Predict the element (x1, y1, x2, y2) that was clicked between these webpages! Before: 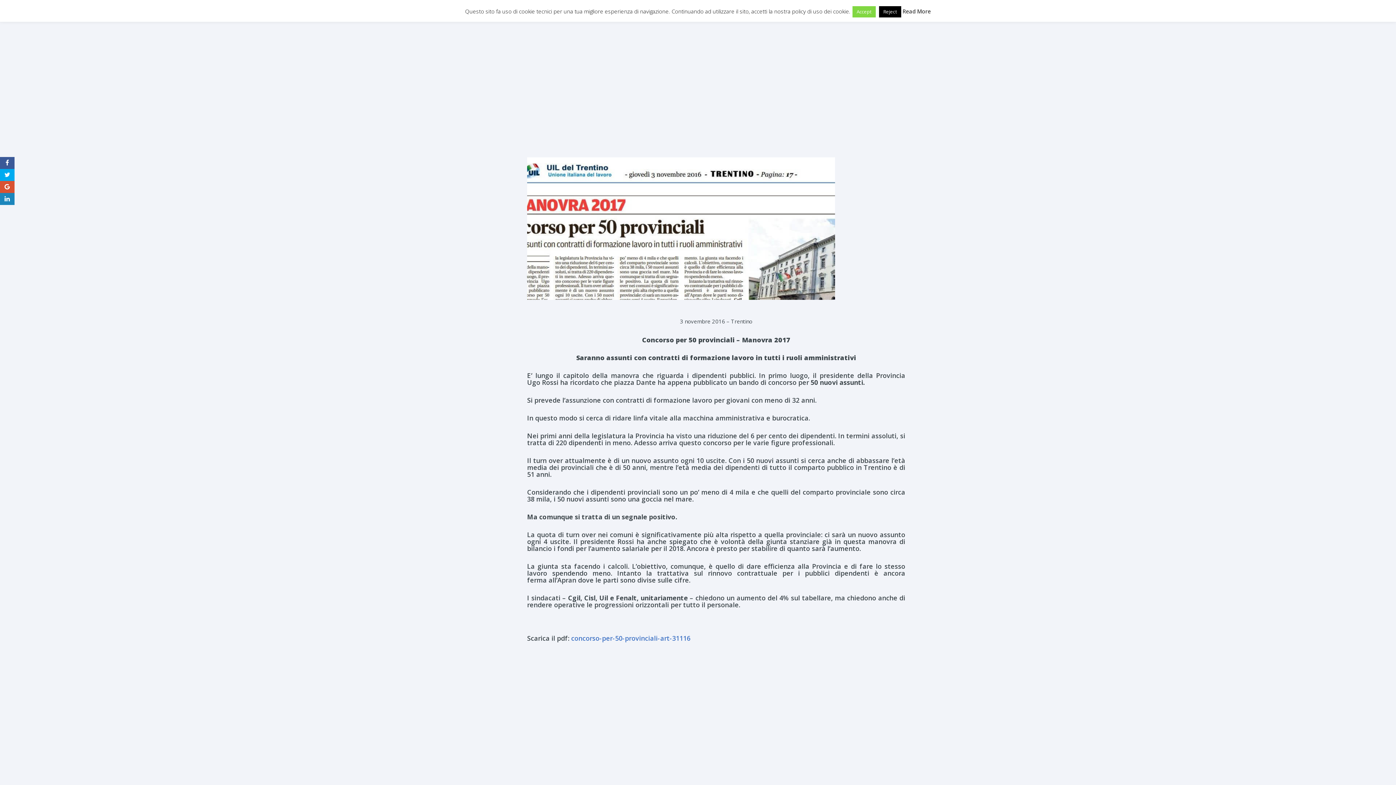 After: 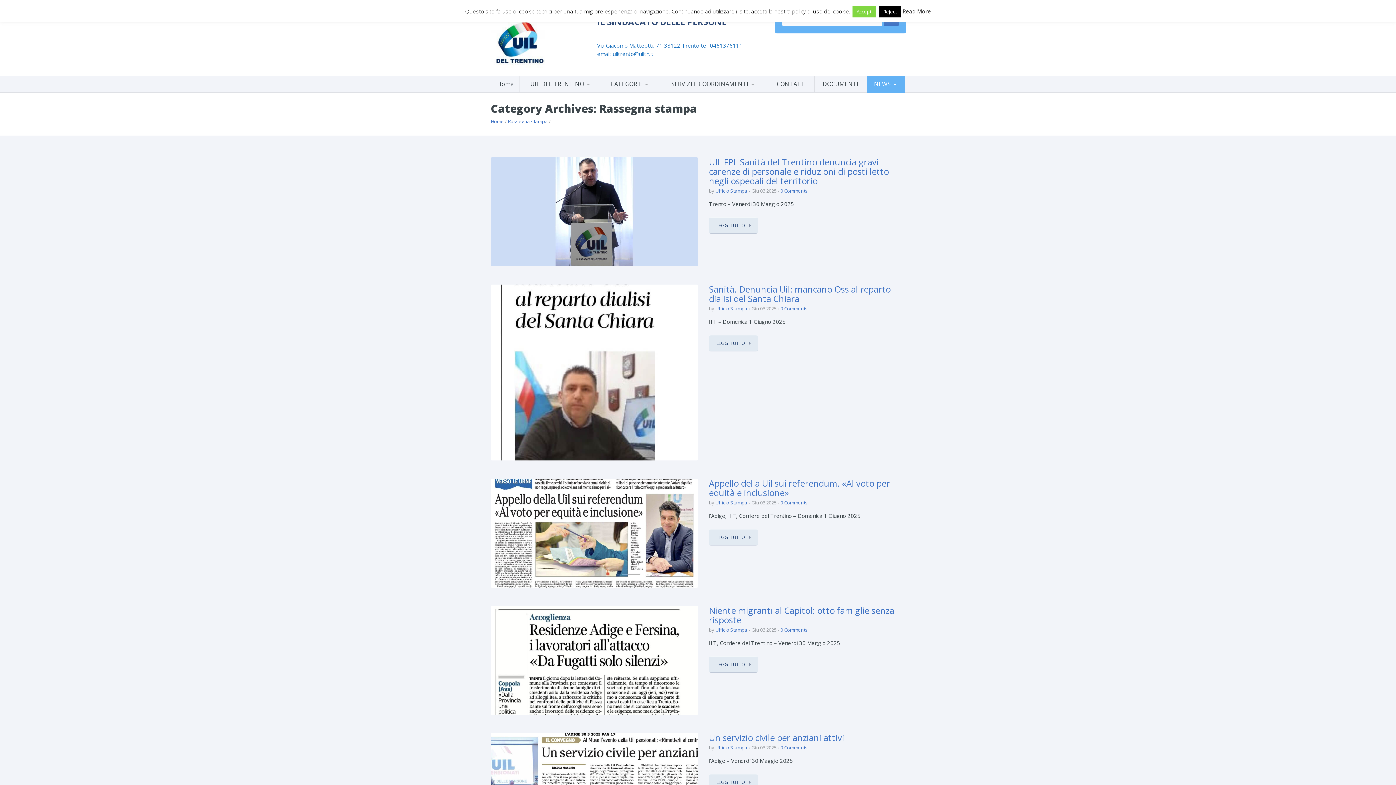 Action: label: Rassegna stampa bbox: (508, 118, 548, 124)